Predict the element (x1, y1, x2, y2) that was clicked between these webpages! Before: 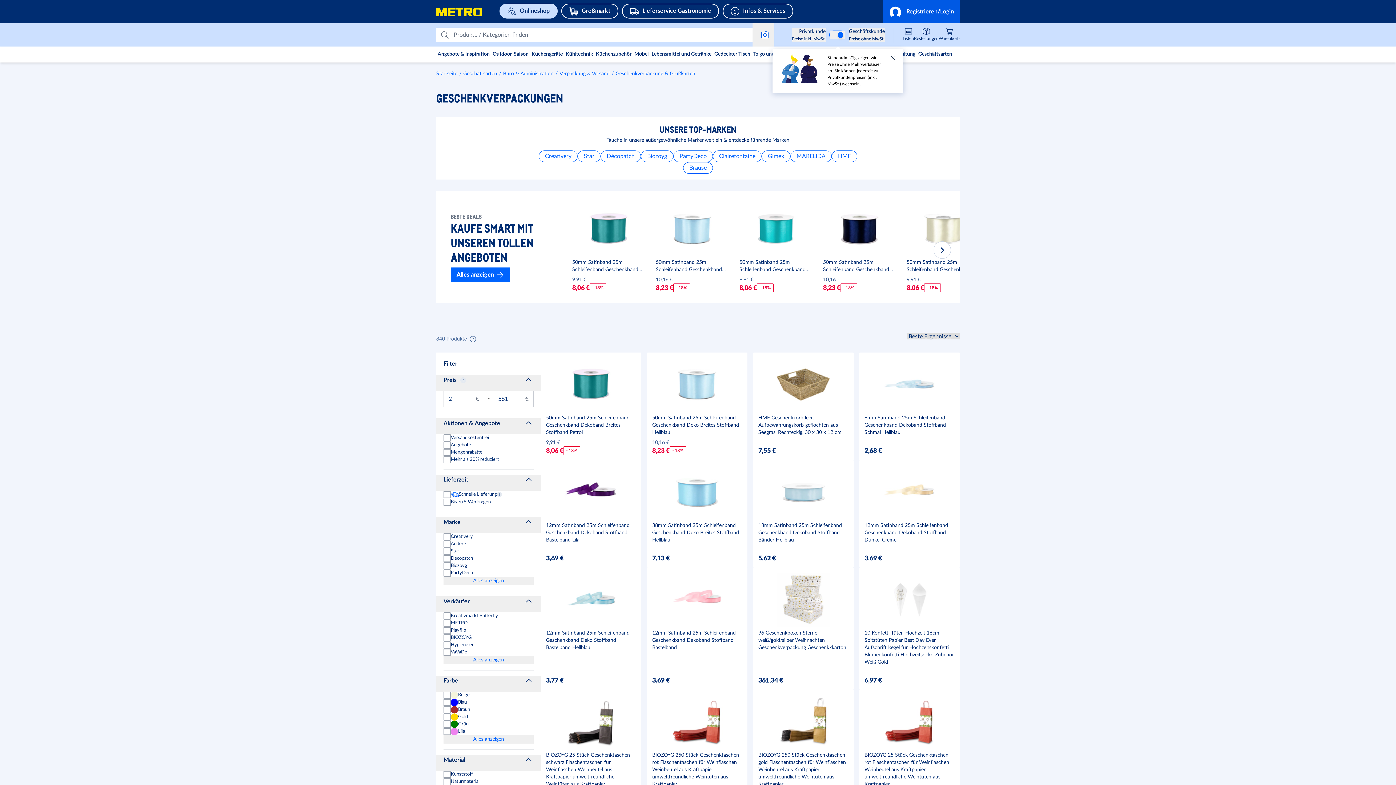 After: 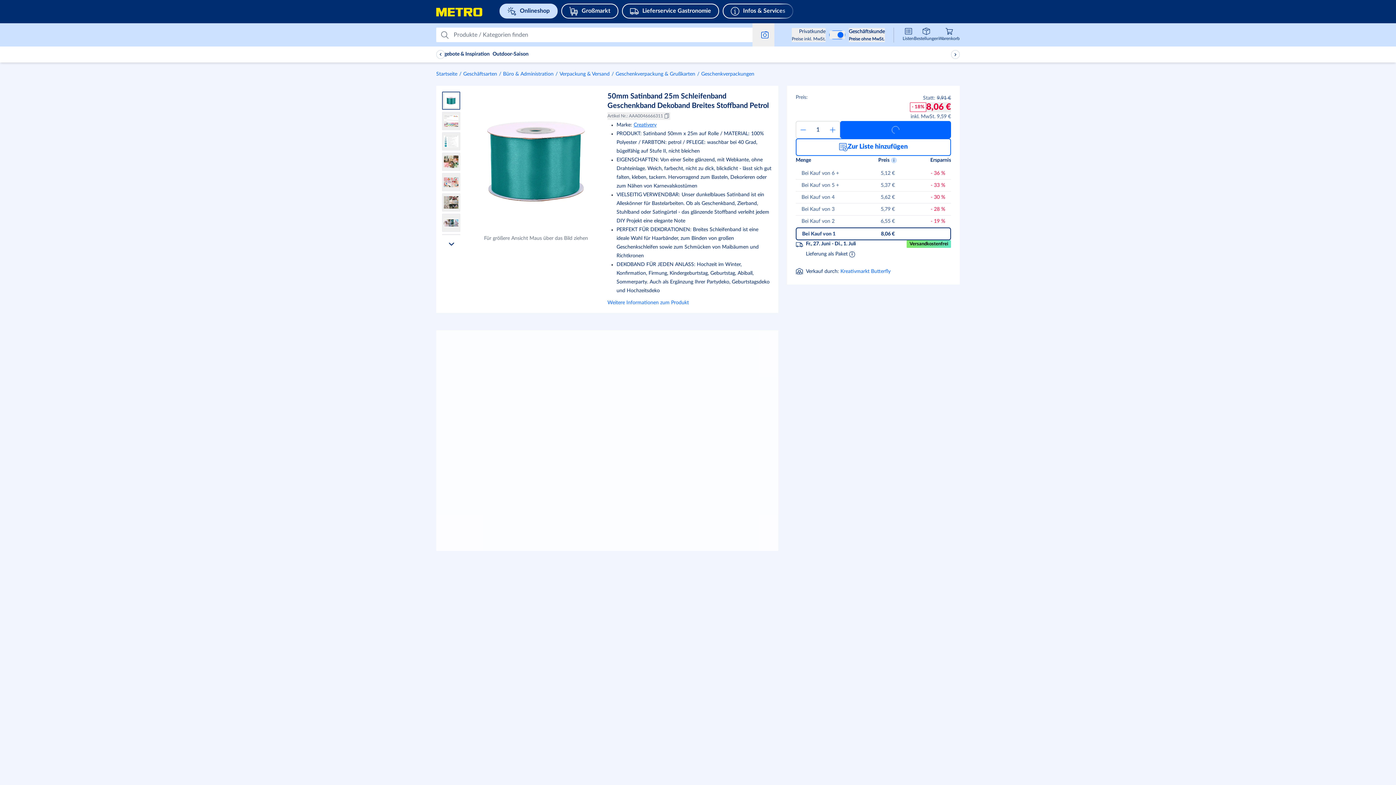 Action: bbox: (567, 197, 650, 297) label: 50mm Satinband 25m Schleifenband Geschenkband Dekoband Breites Stoffband Petrol

9,91 €

8,06 €

- 18%